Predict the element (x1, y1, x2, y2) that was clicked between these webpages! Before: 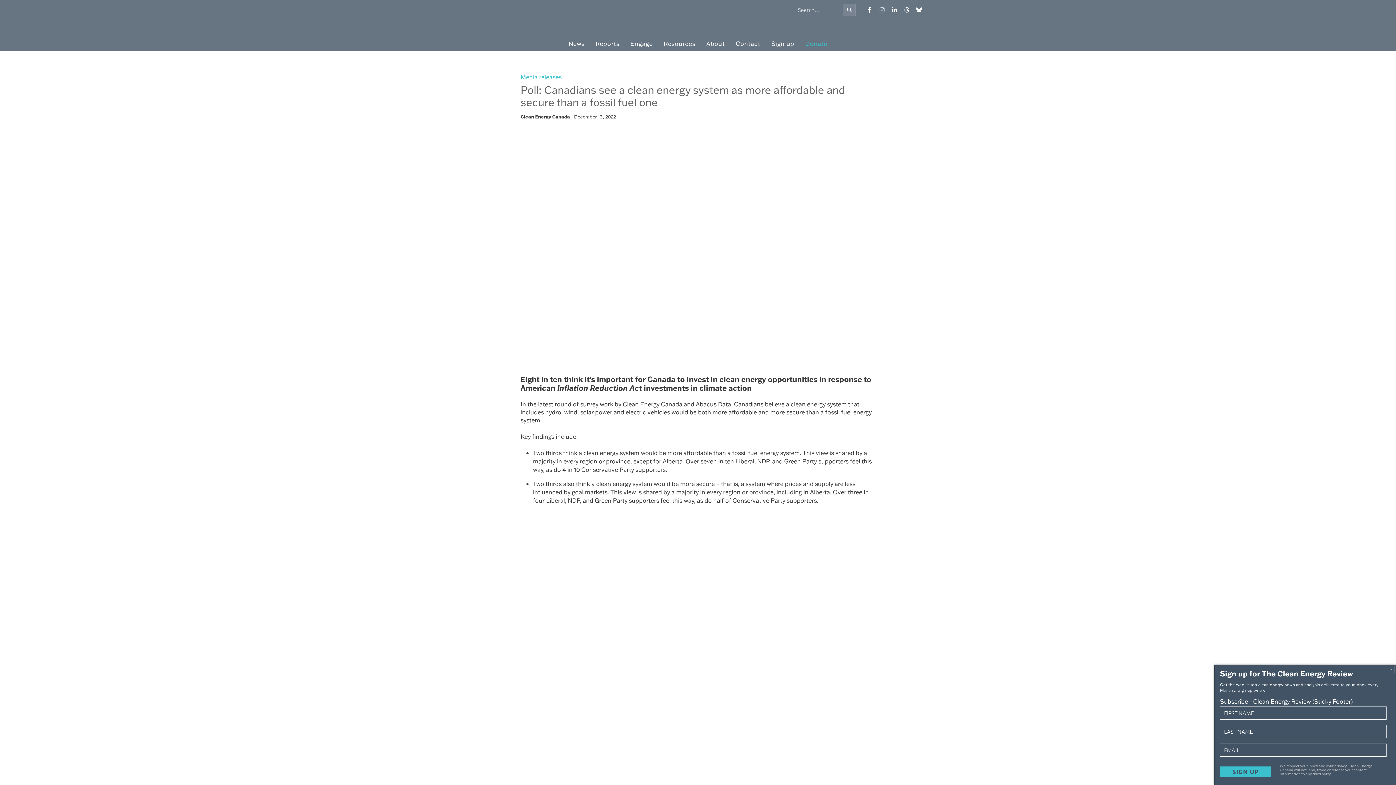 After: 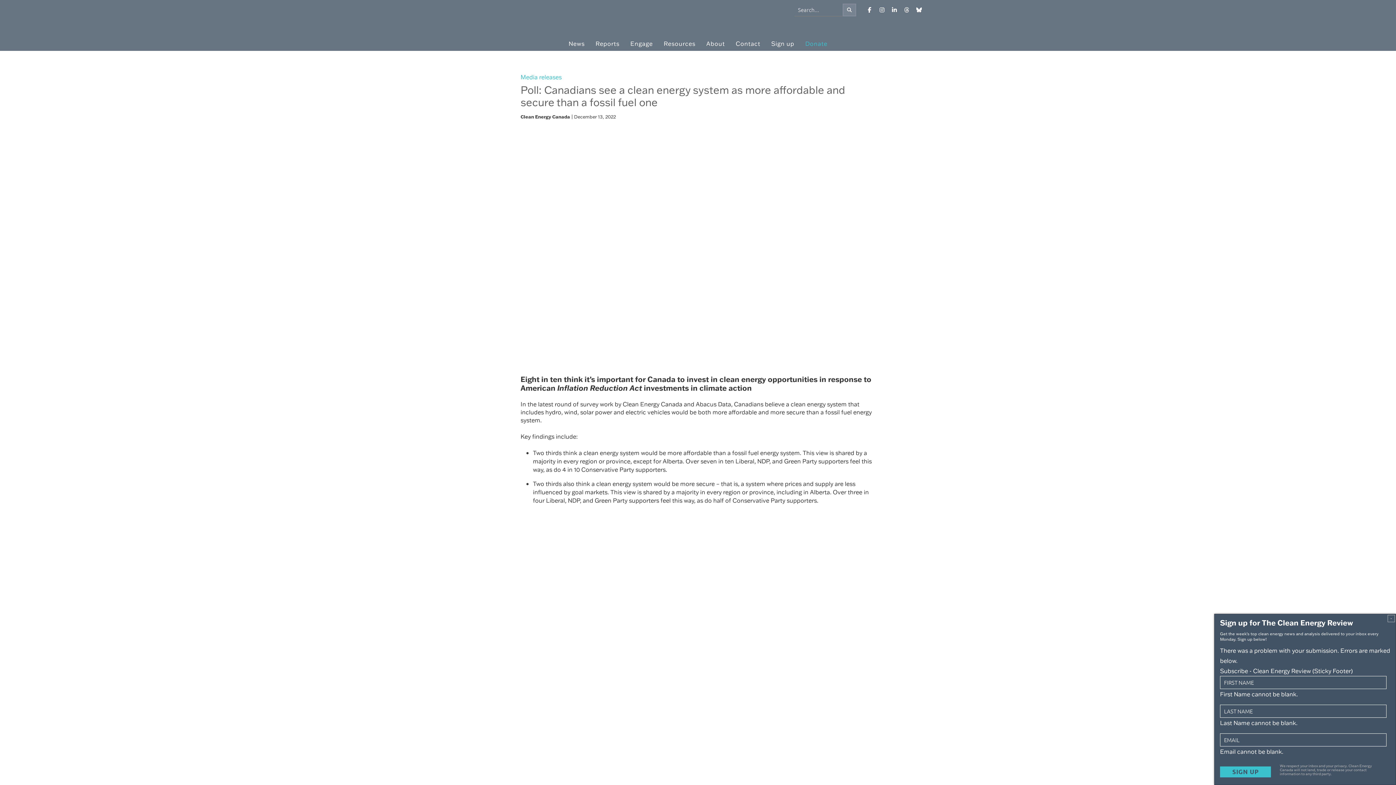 Action: label: SIGN UP bbox: (1220, 766, 1271, 777)